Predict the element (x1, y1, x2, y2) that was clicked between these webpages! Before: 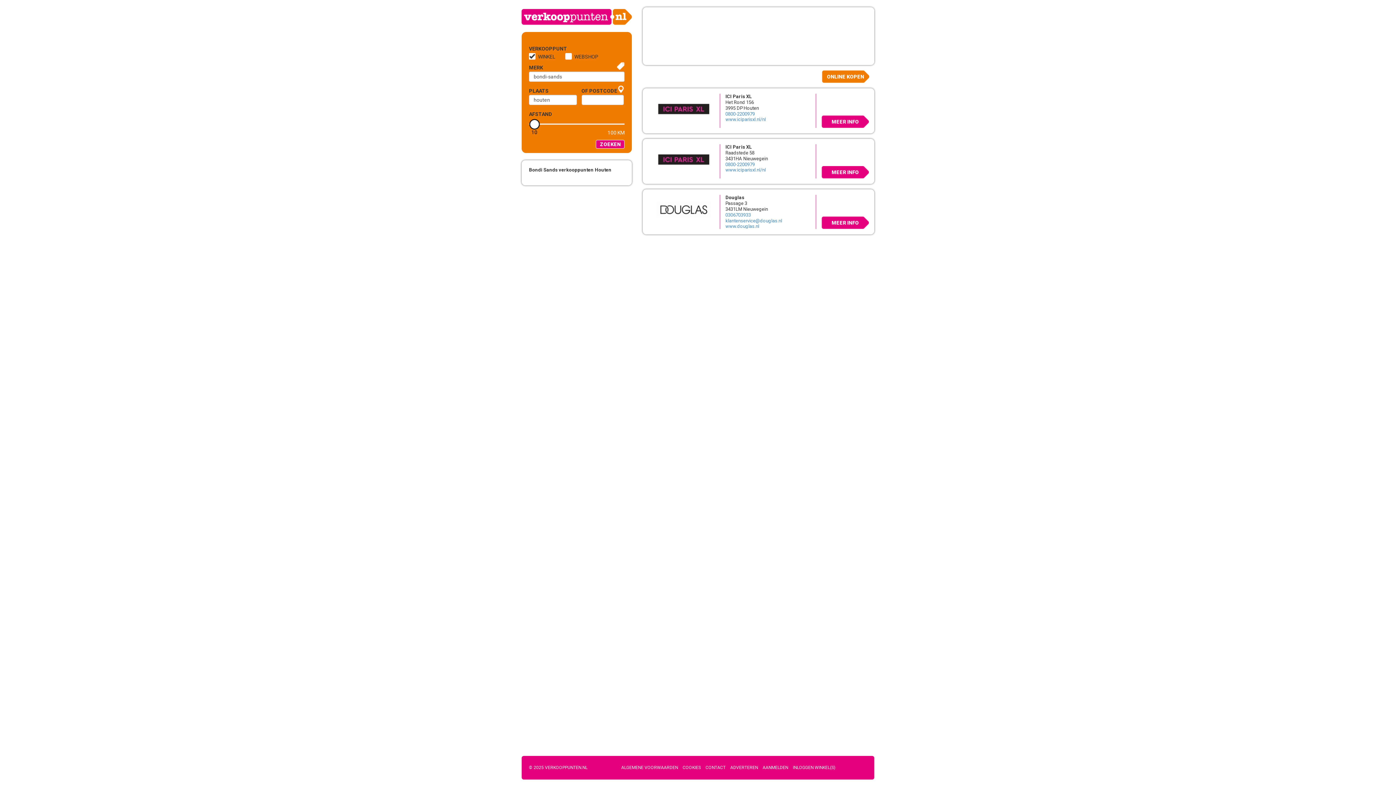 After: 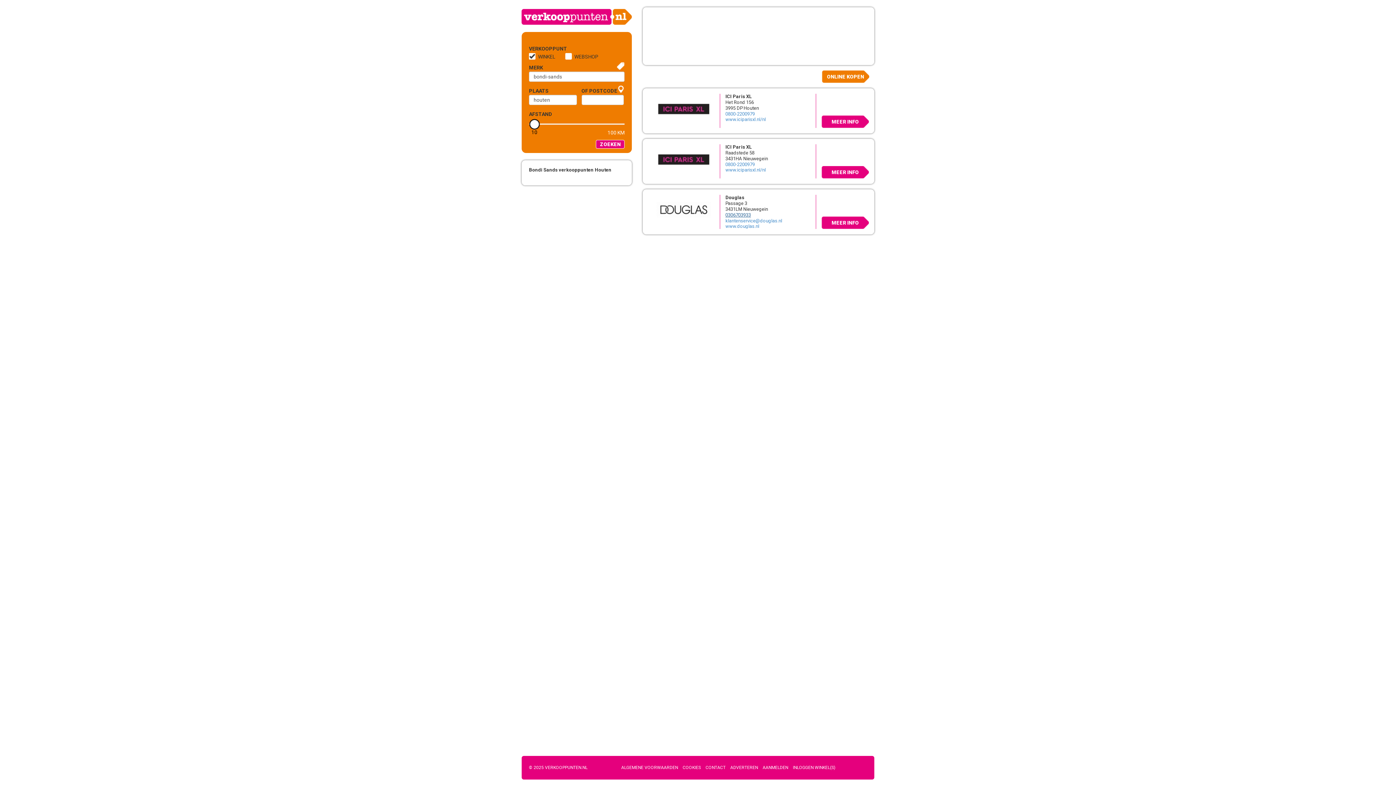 Action: label: 0306703933 bbox: (725, 212, 751, 217)